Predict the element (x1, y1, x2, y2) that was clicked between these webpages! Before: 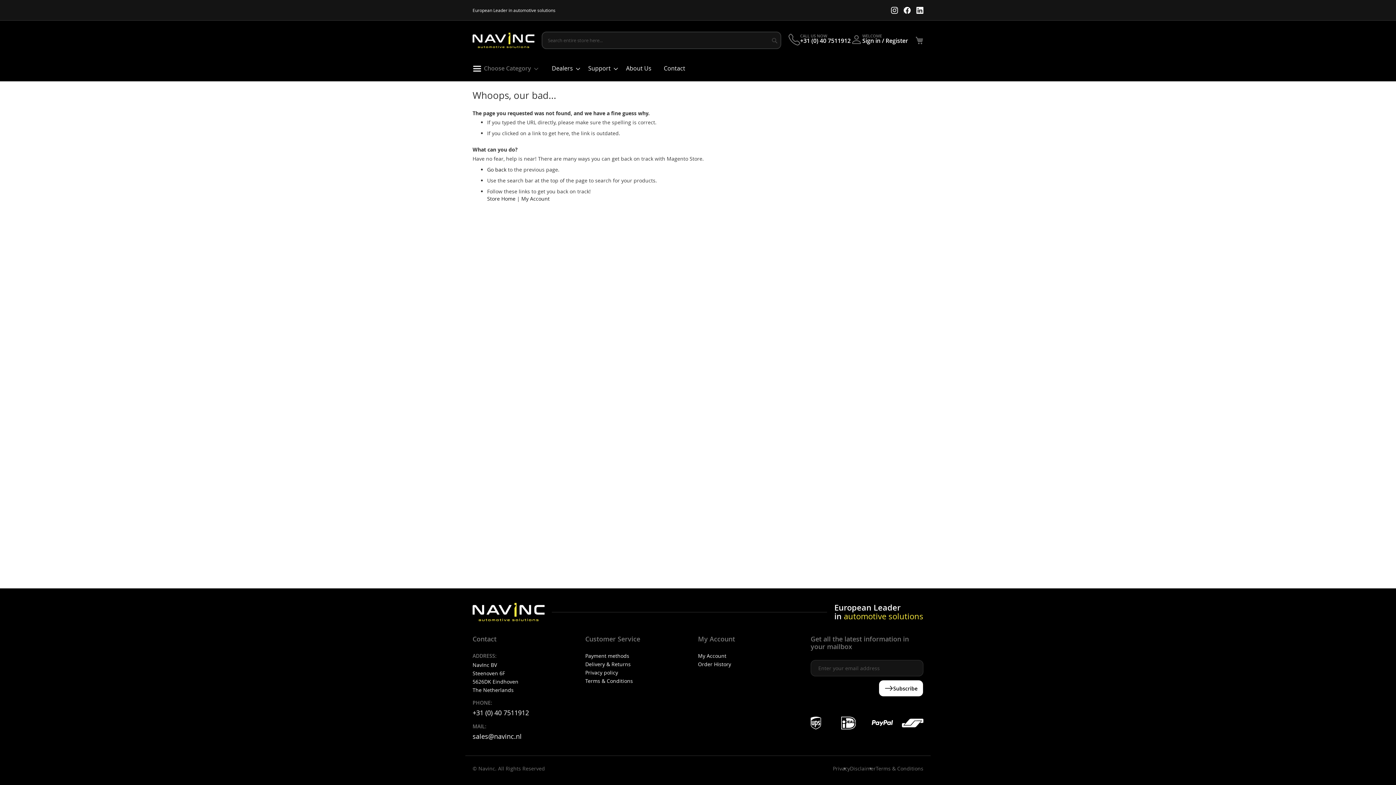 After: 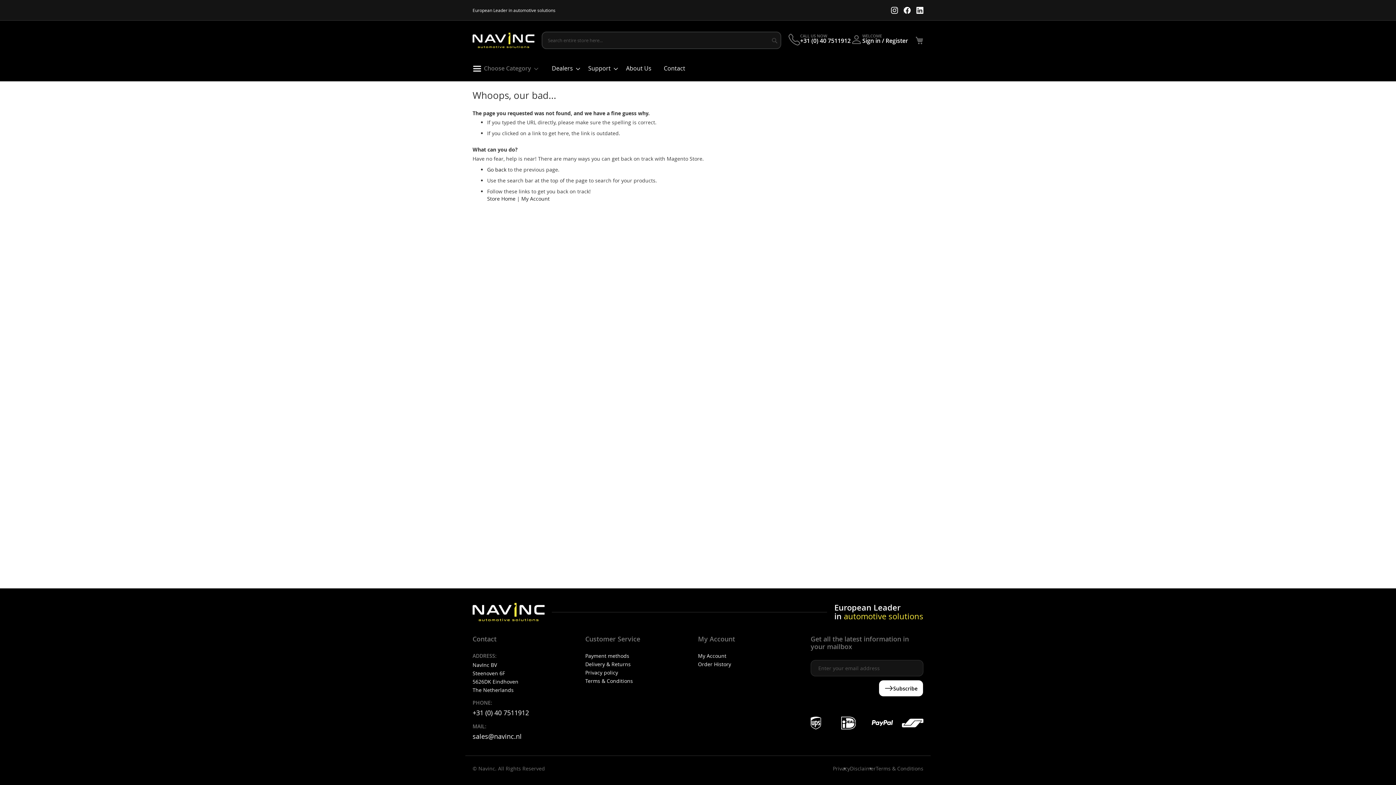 Action: bbox: (585, 661, 630, 668) label: Delivery & Returns